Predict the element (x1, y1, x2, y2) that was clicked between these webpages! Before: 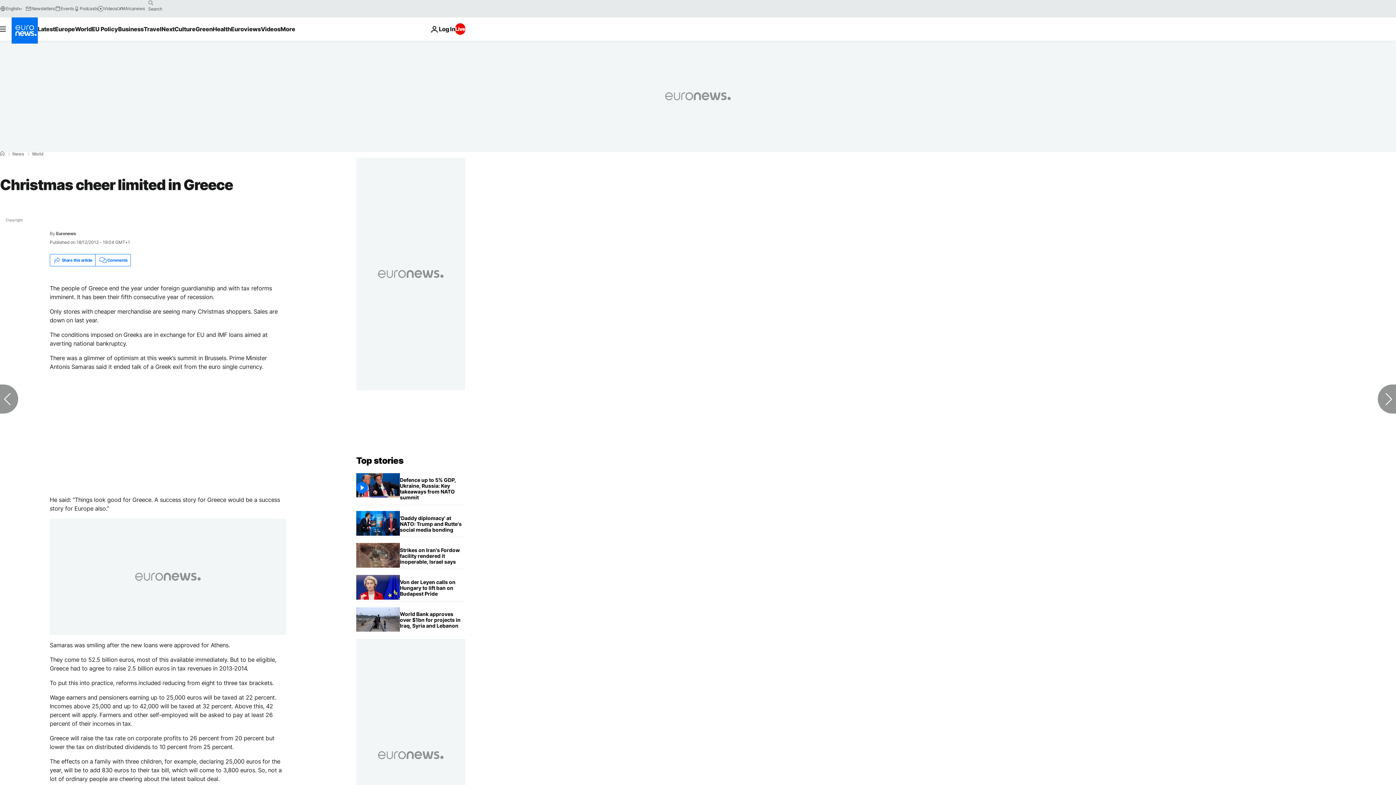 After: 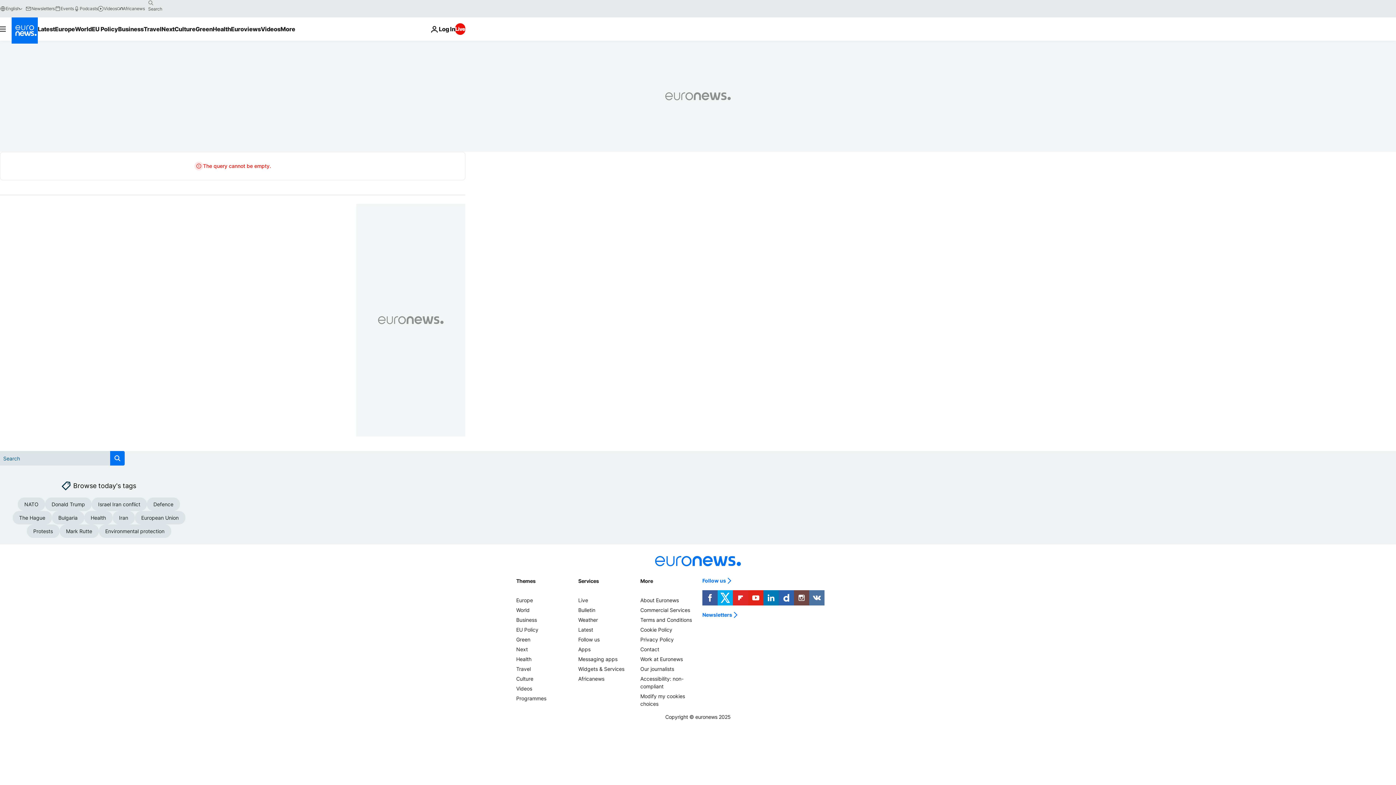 Action: bbox: (144, -2, 156, 8) label: search button